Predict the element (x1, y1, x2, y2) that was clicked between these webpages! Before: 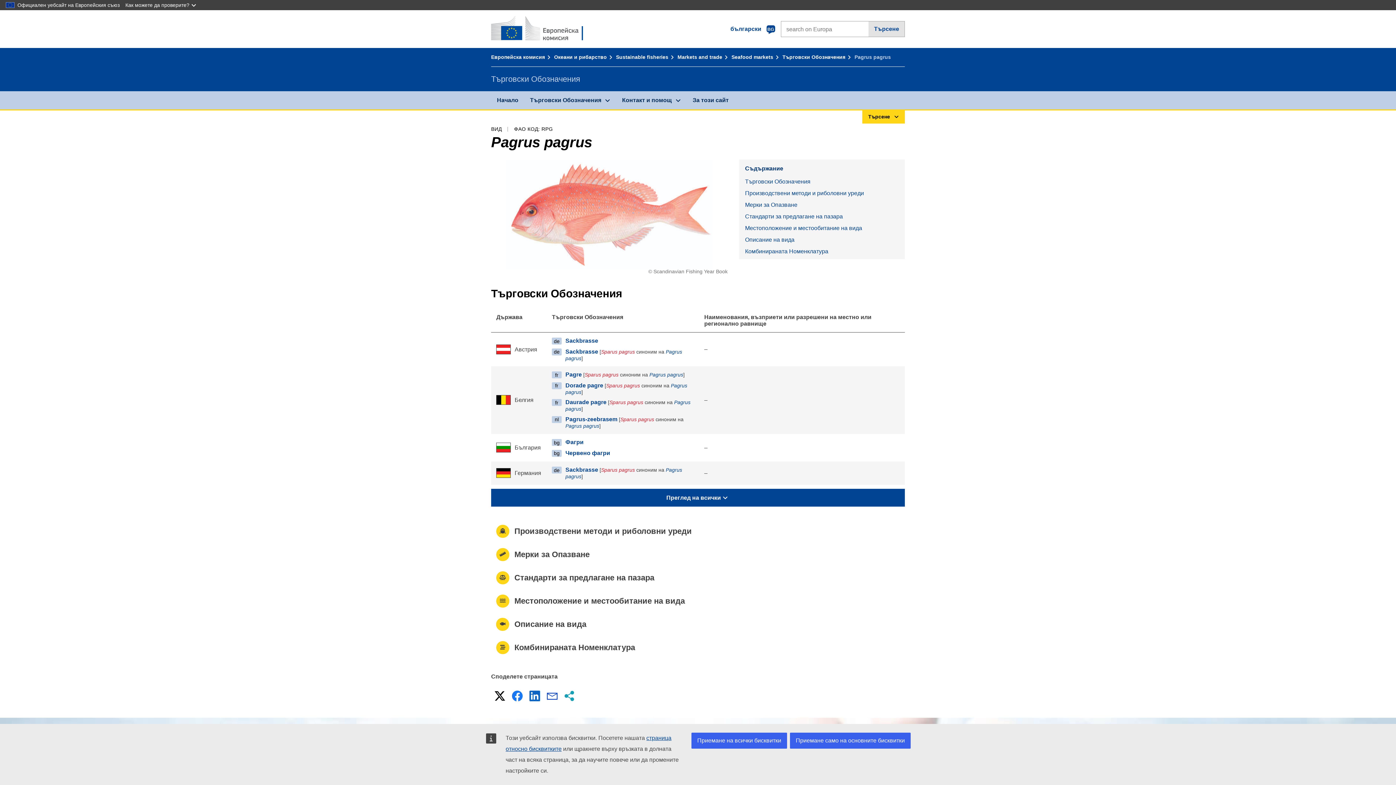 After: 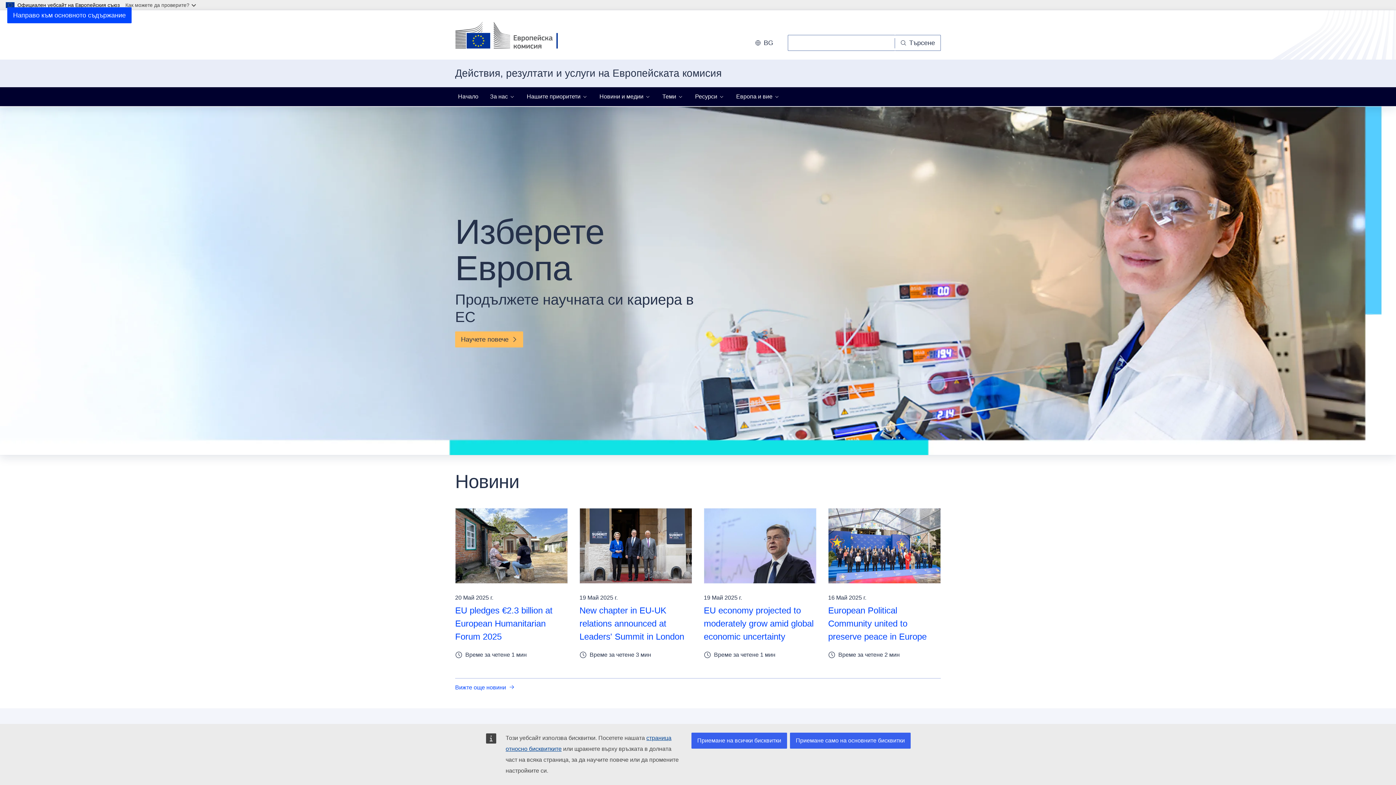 Action: label: Начало - Европейска комисия bbox: (491, 5, 596, 32)